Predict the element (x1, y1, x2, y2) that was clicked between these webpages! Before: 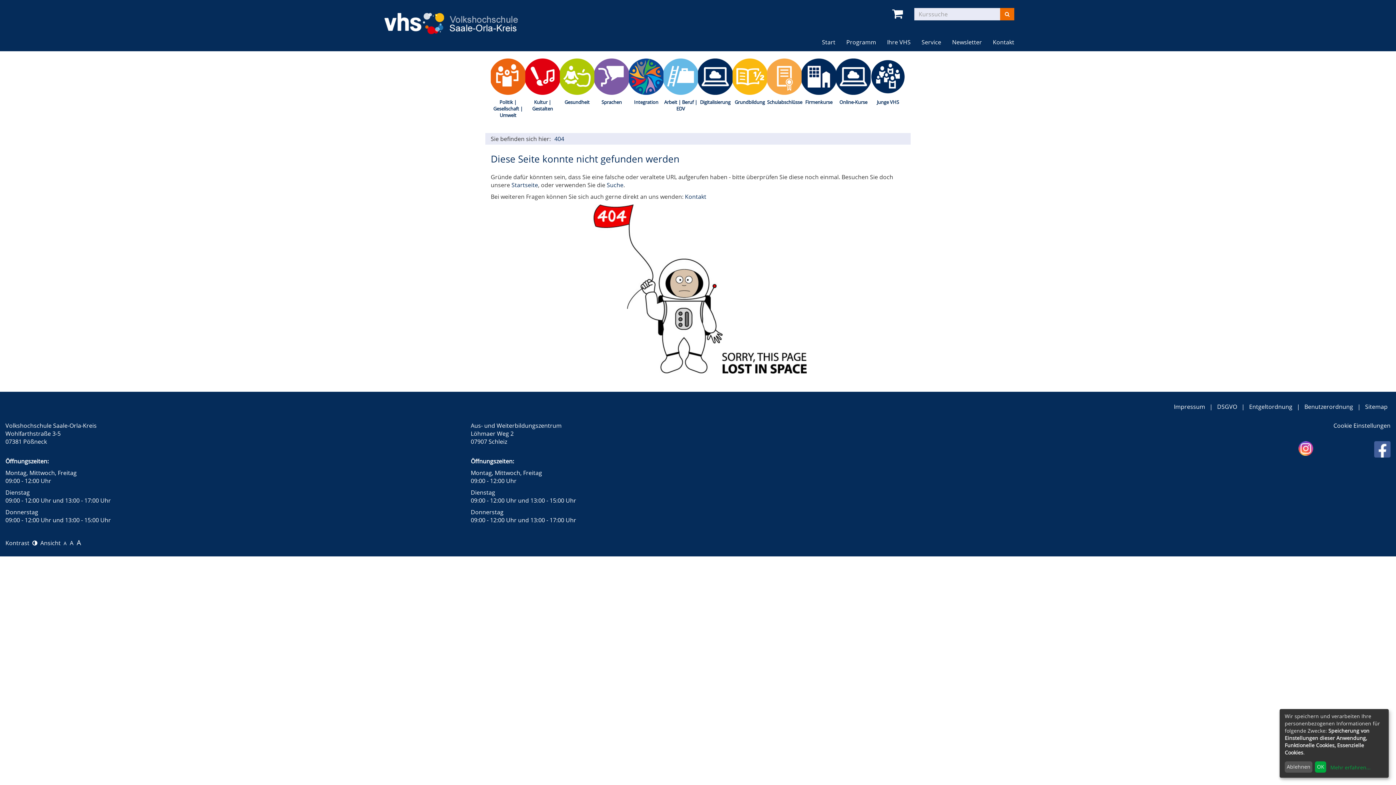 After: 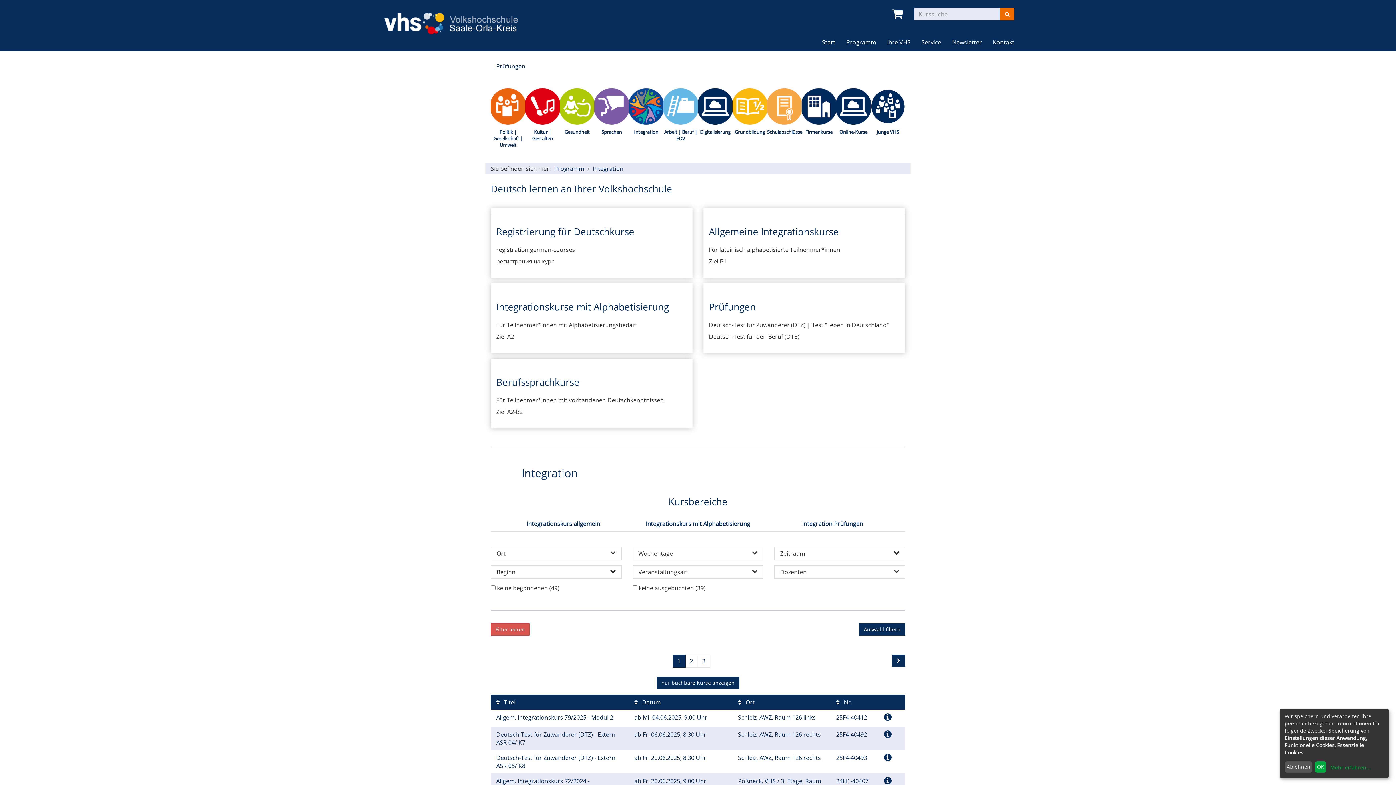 Action: bbox: (629, 58, 663, 105) label: Integration